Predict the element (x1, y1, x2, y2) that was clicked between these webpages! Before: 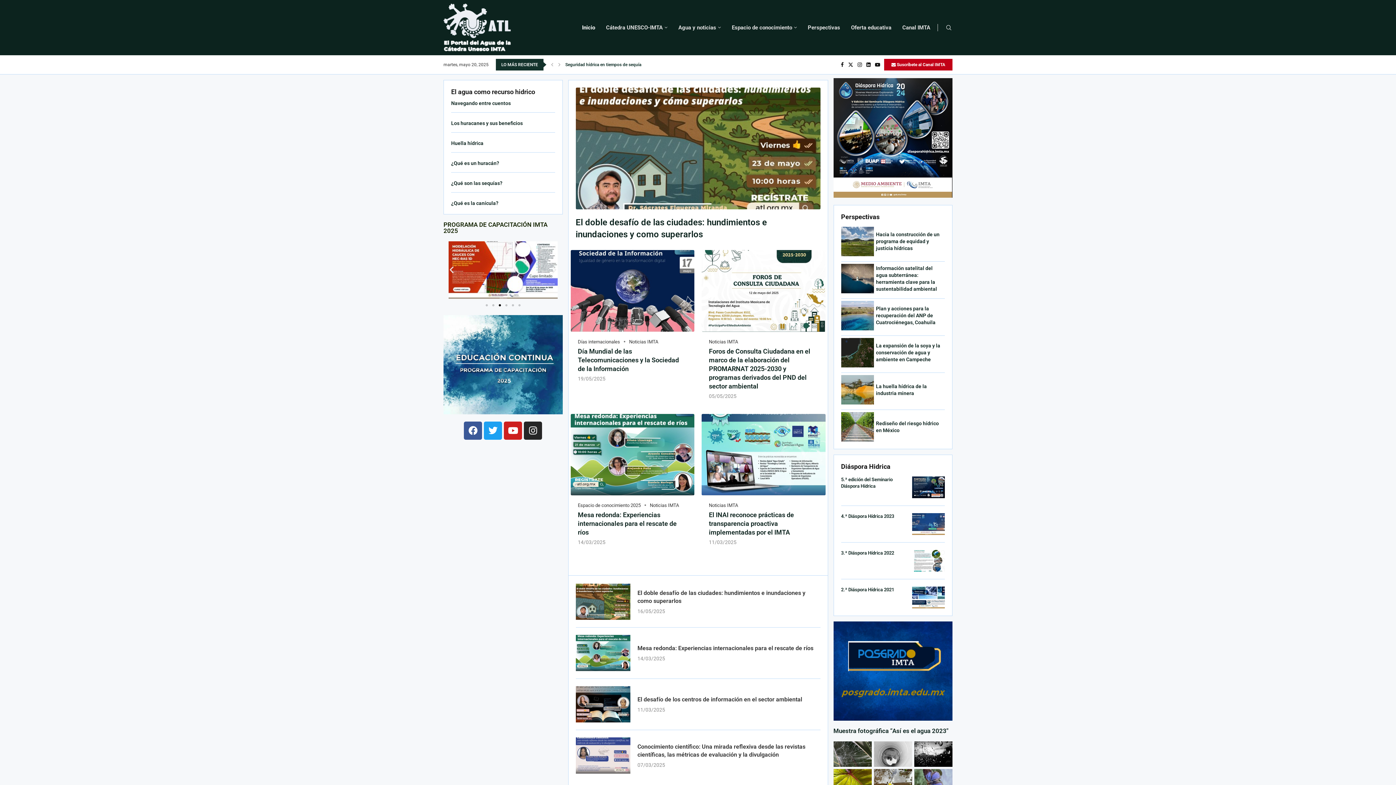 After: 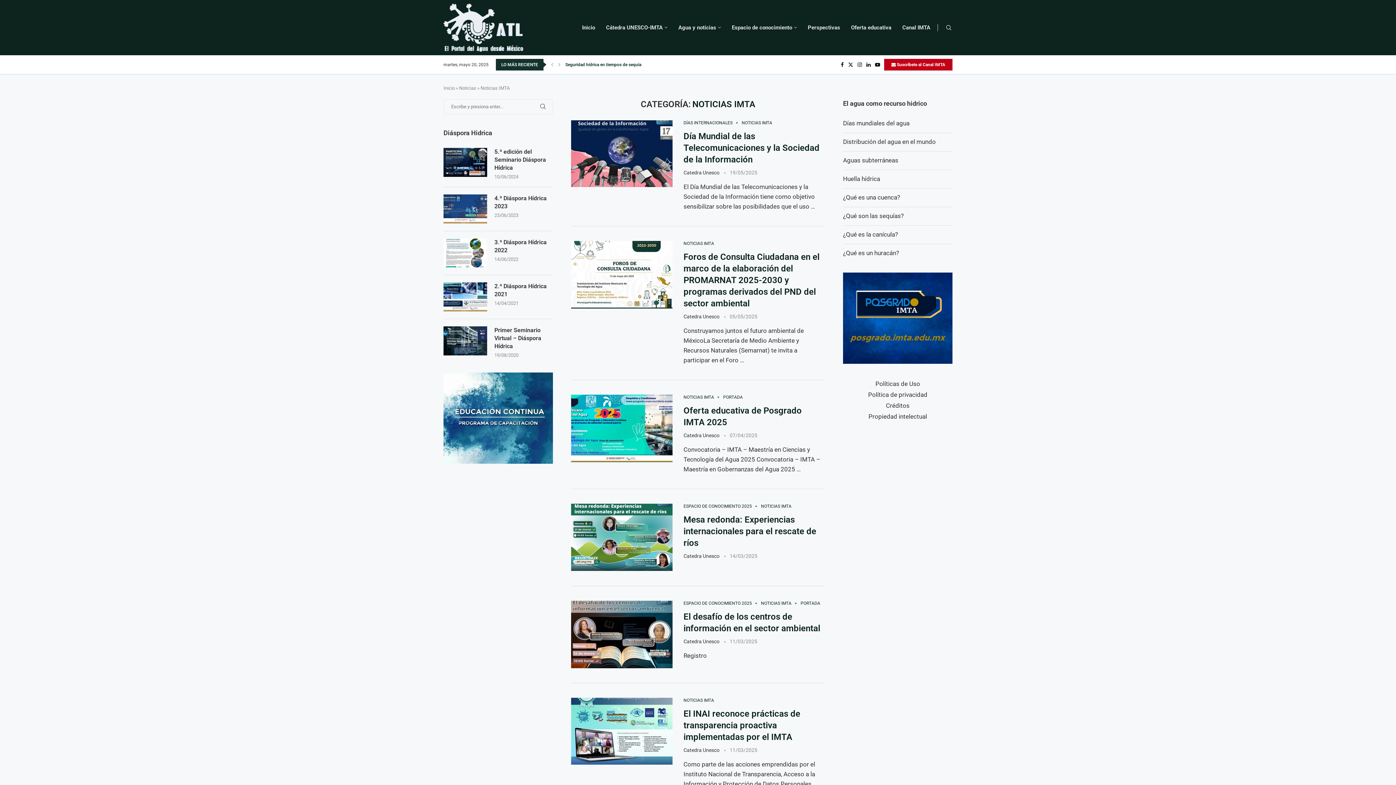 Action: bbox: (709, 502, 738, 508) label: Noticias IMTA